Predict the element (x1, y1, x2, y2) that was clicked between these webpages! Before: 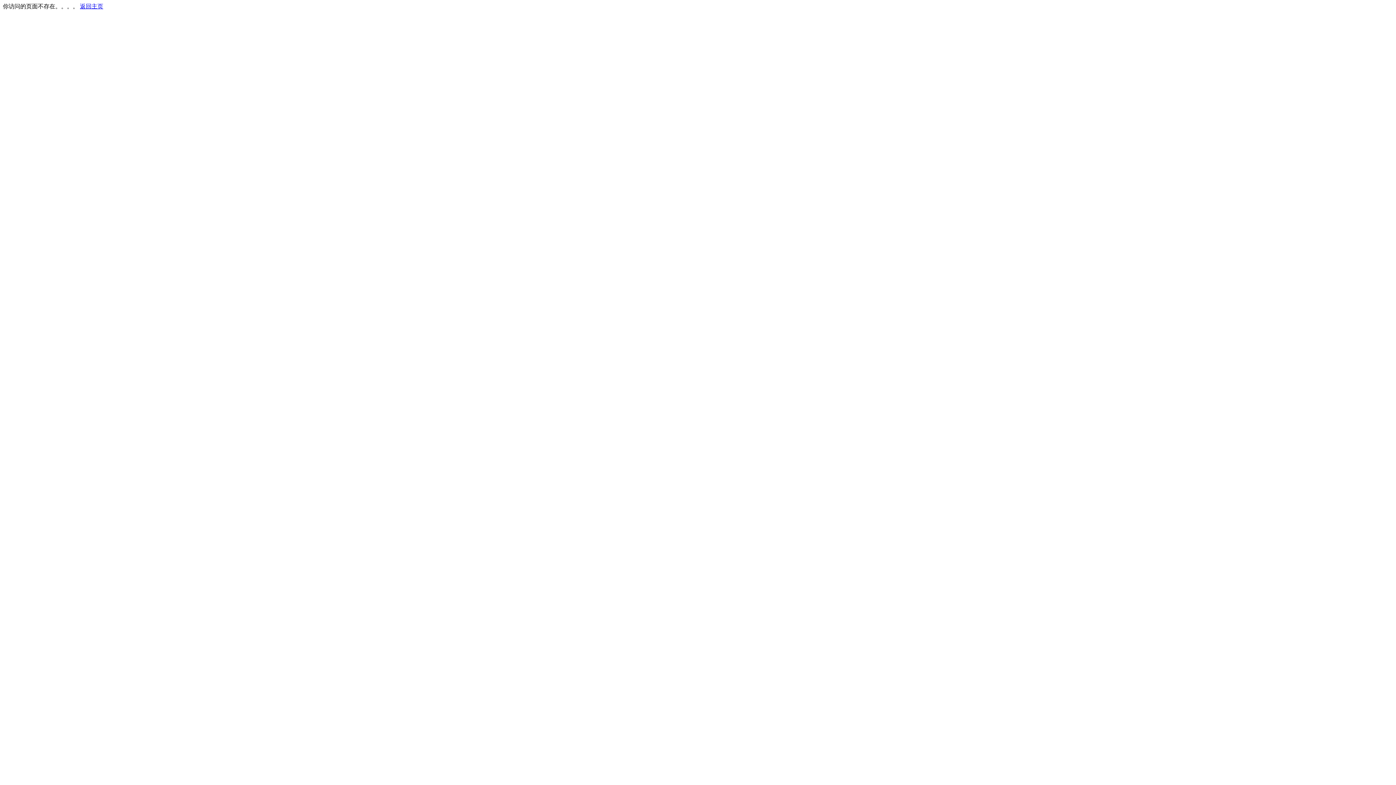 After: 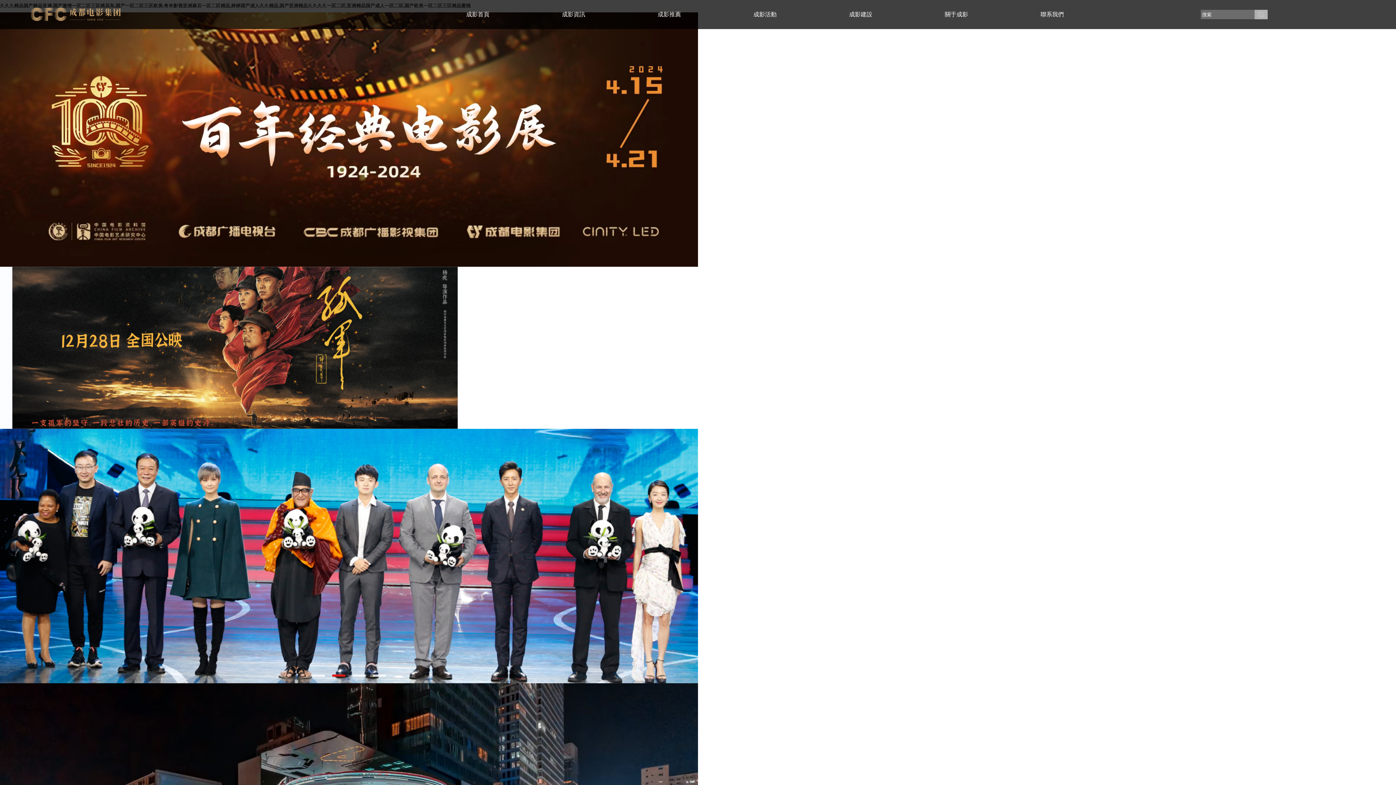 Action: label: 返回主页 bbox: (80, 3, 103, 9)